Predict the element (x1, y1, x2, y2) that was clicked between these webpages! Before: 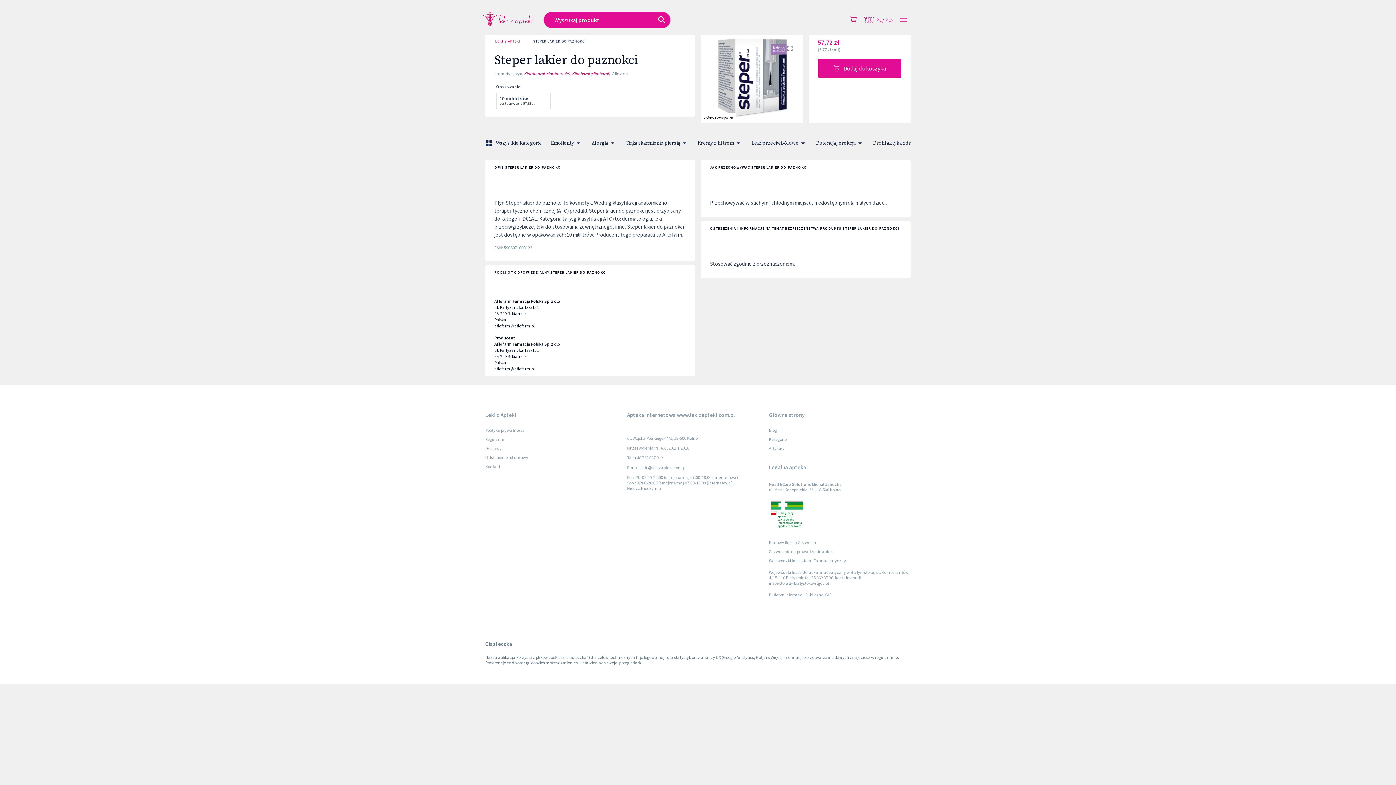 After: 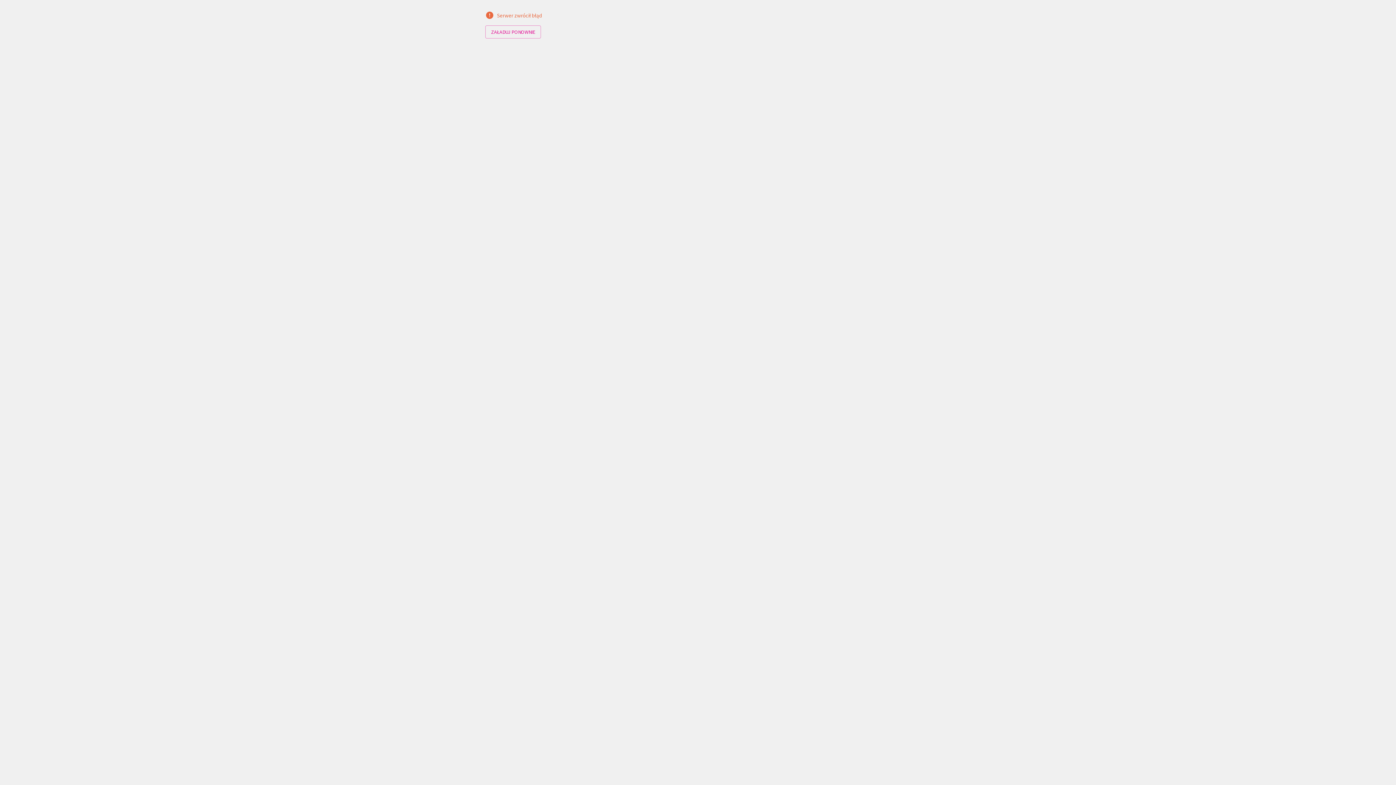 Action: bbox: (482, 137, 546, 149) label: Wszystkie kategorie